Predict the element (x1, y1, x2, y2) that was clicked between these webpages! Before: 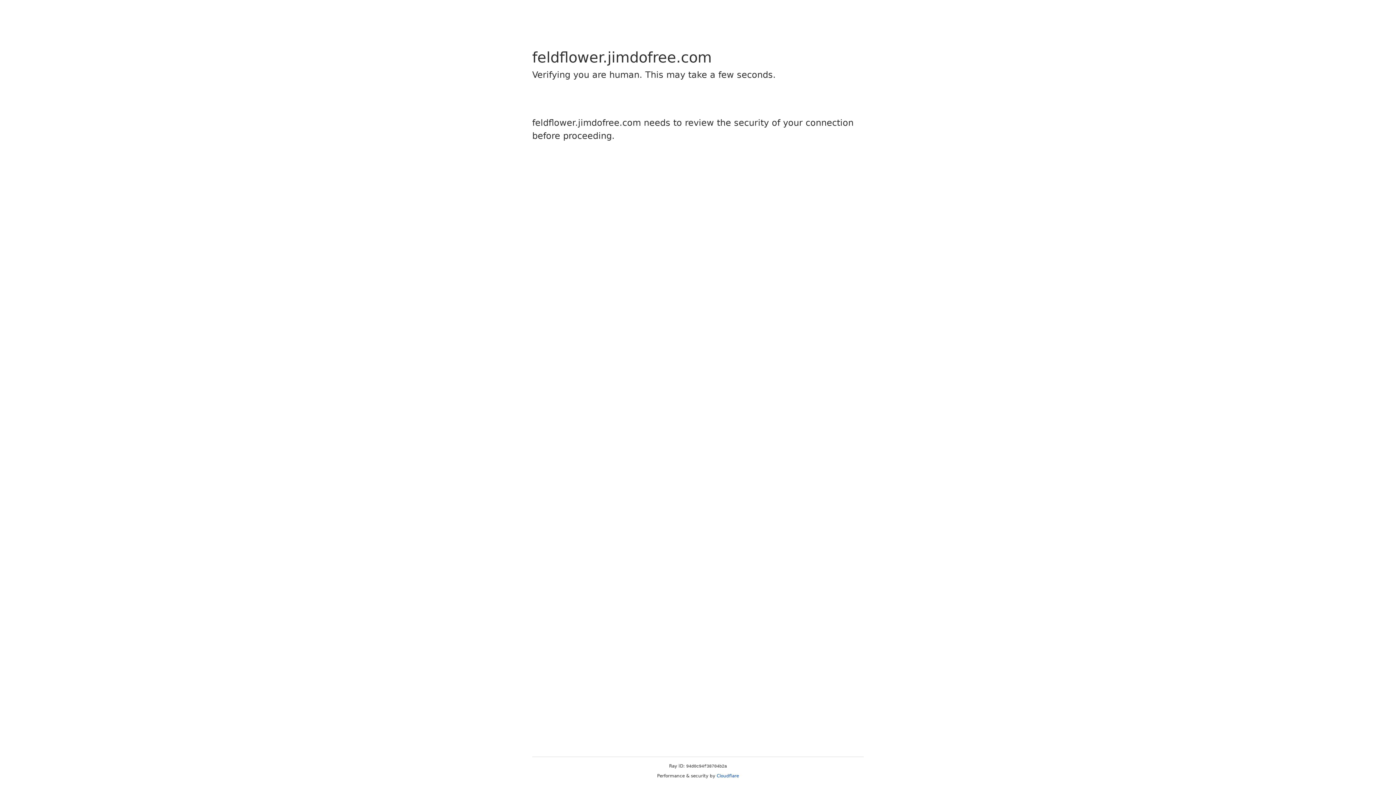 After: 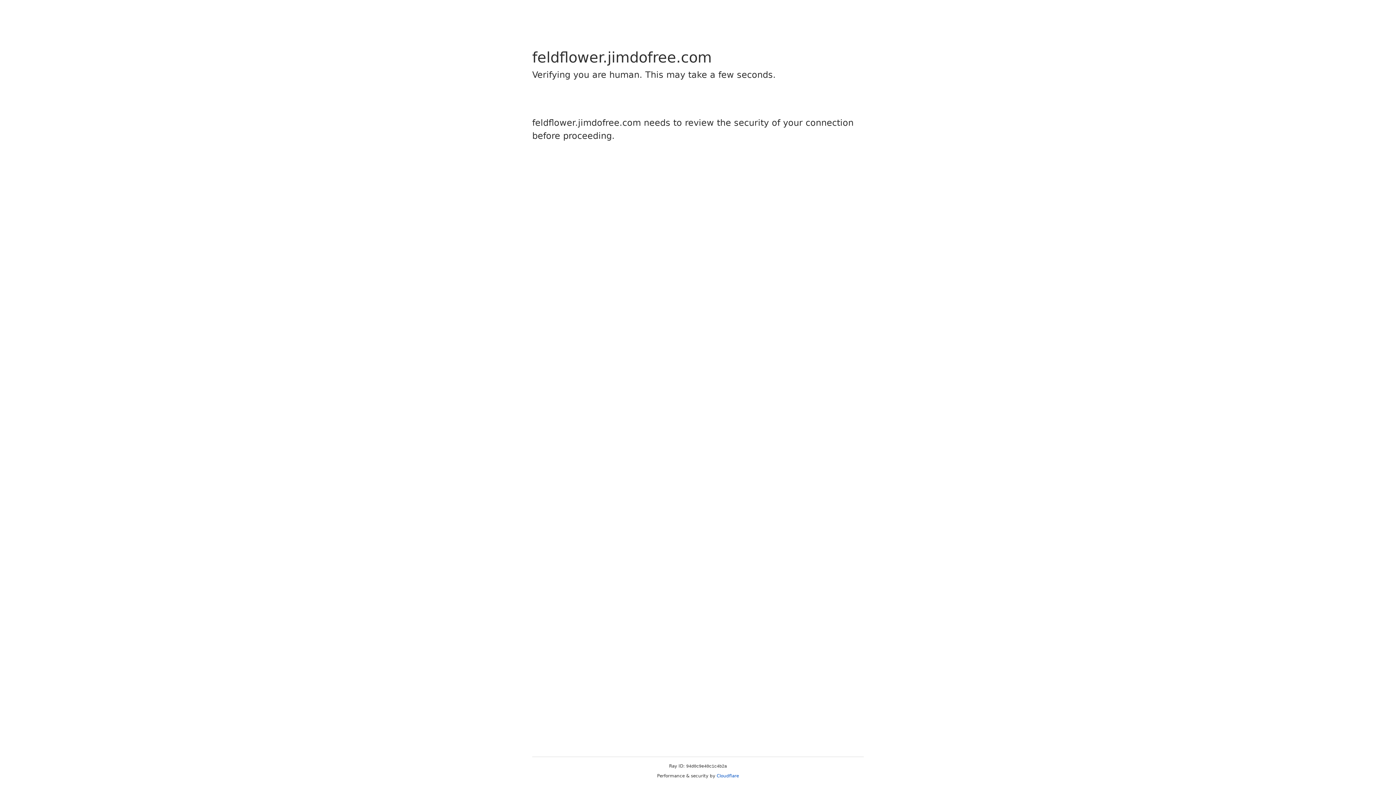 Action: label: Cloudflare bbox: (716, 773, 739, 778)